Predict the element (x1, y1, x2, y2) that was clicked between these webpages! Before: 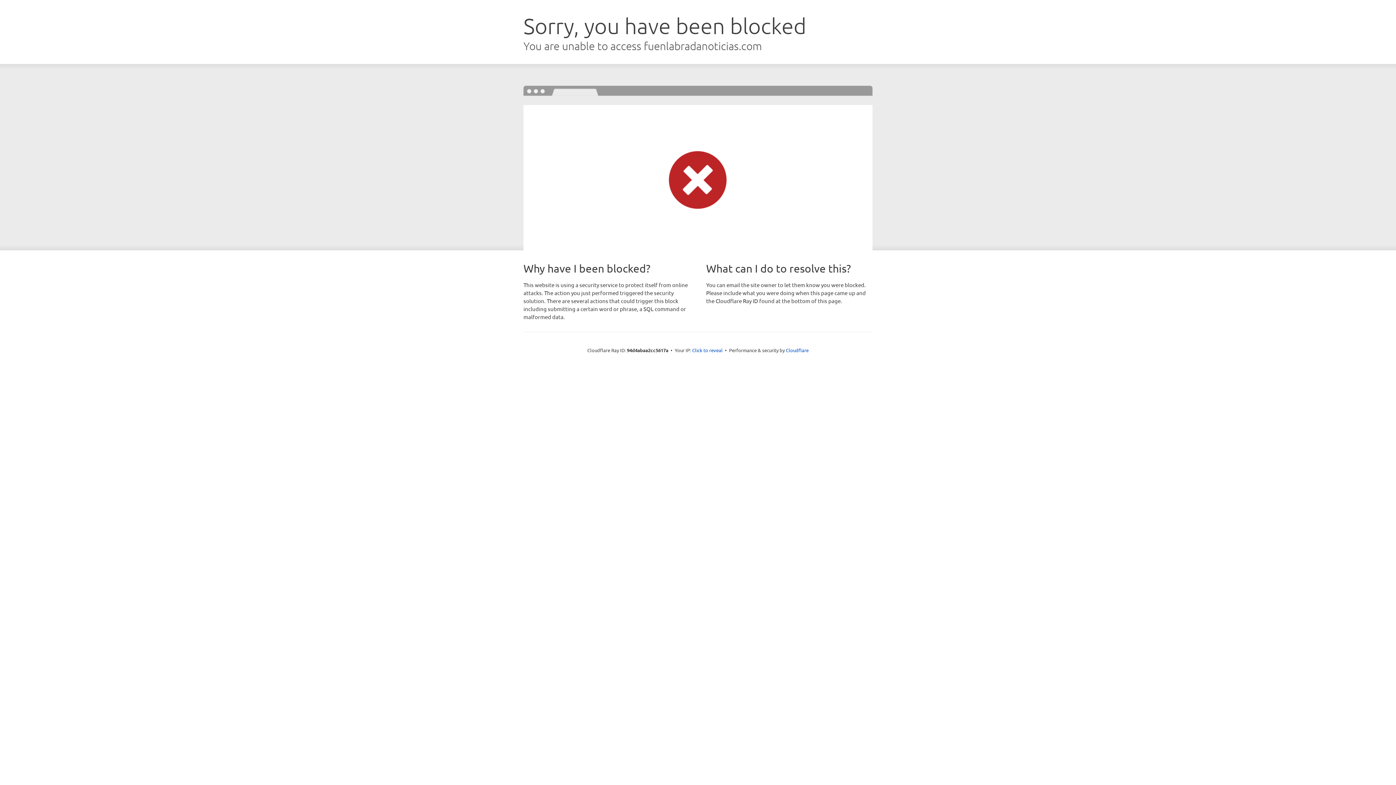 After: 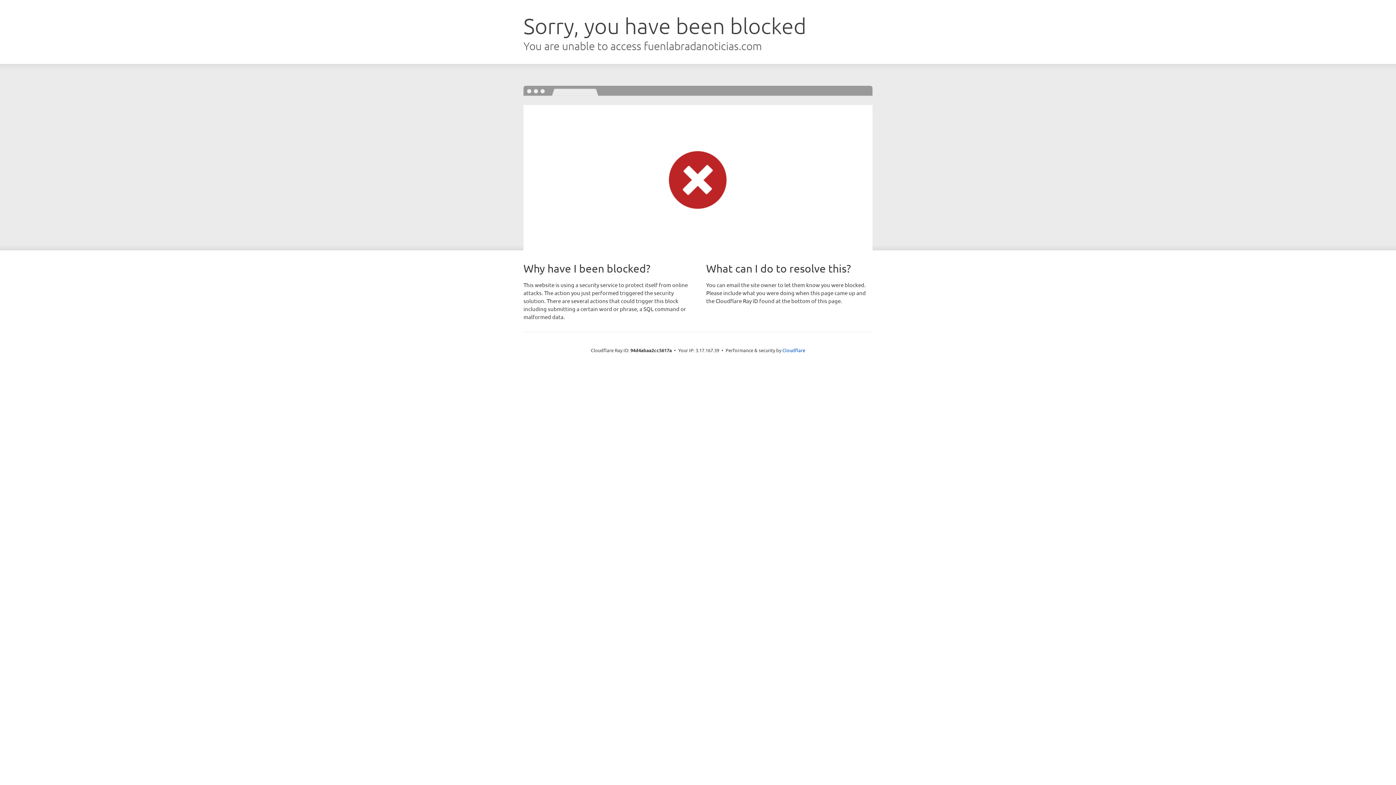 Action: bbox: (692, 346, 722, 353) label: Click to reveal